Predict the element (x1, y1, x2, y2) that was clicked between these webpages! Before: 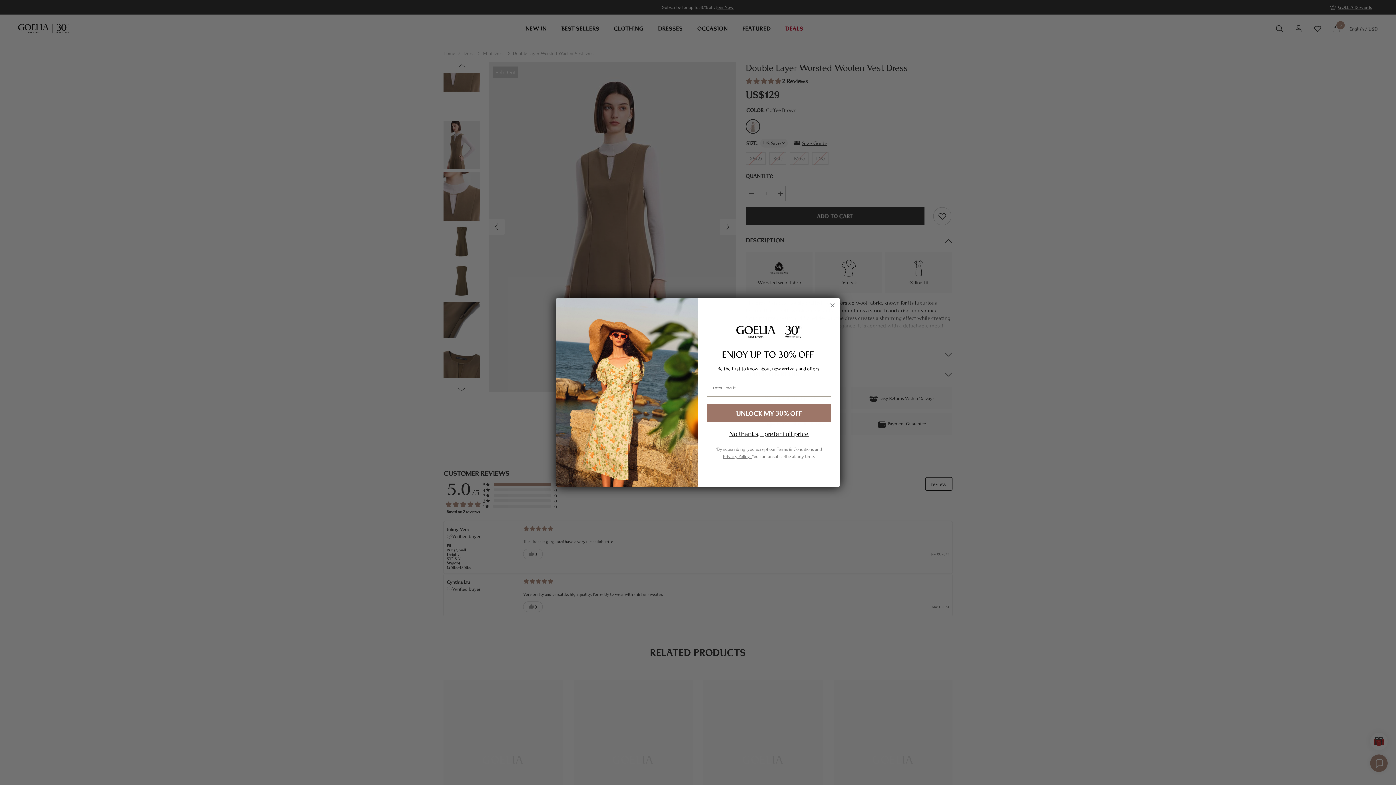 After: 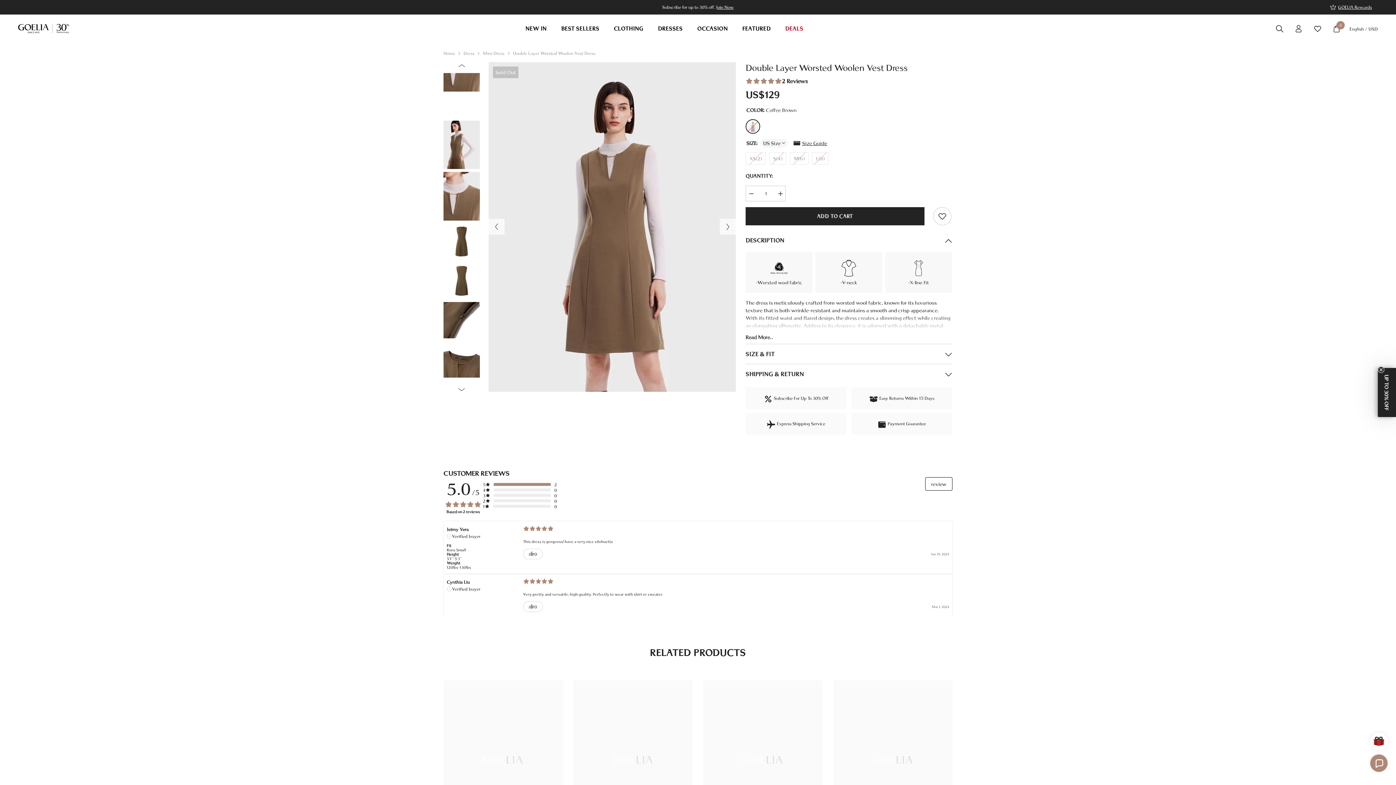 Action: bbox: (828, 301, 837, 309) label: Close dialog